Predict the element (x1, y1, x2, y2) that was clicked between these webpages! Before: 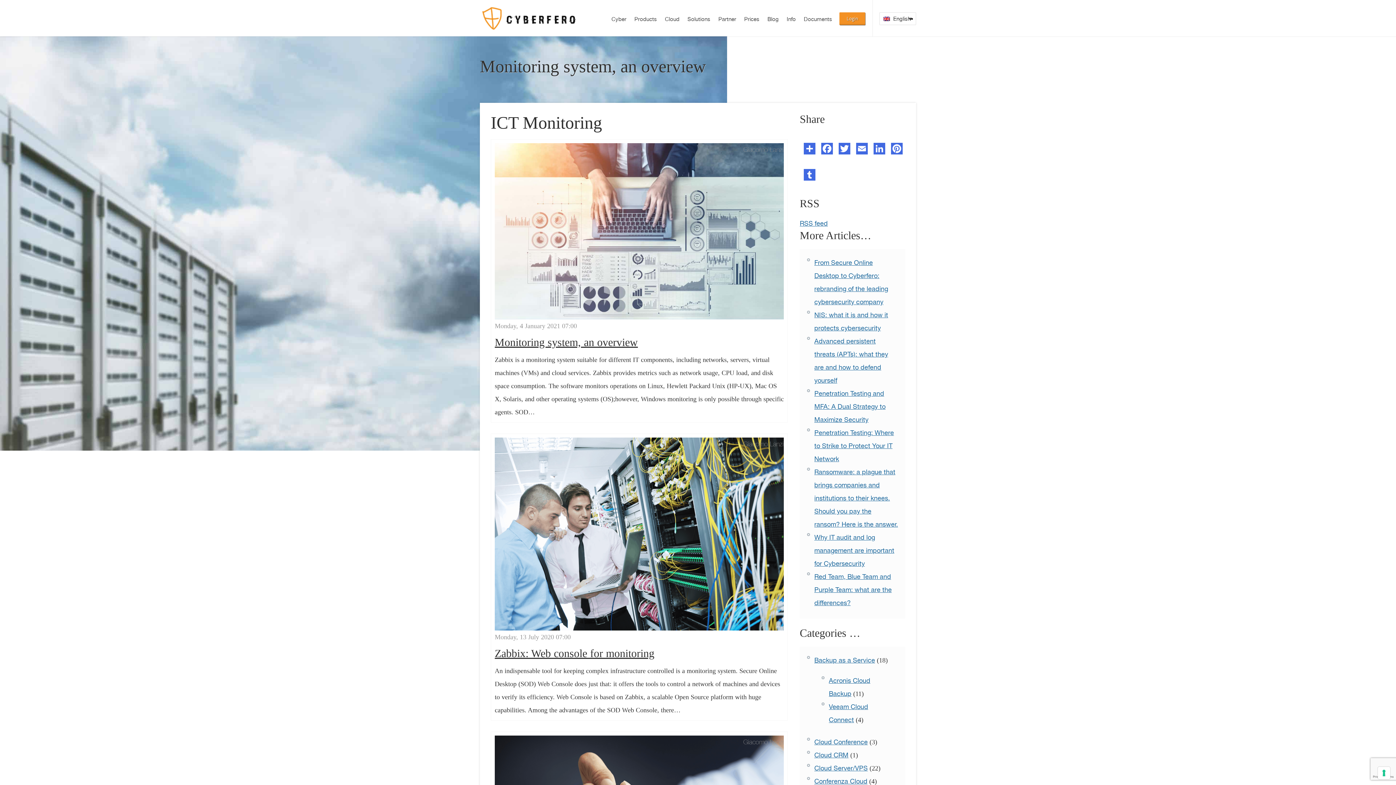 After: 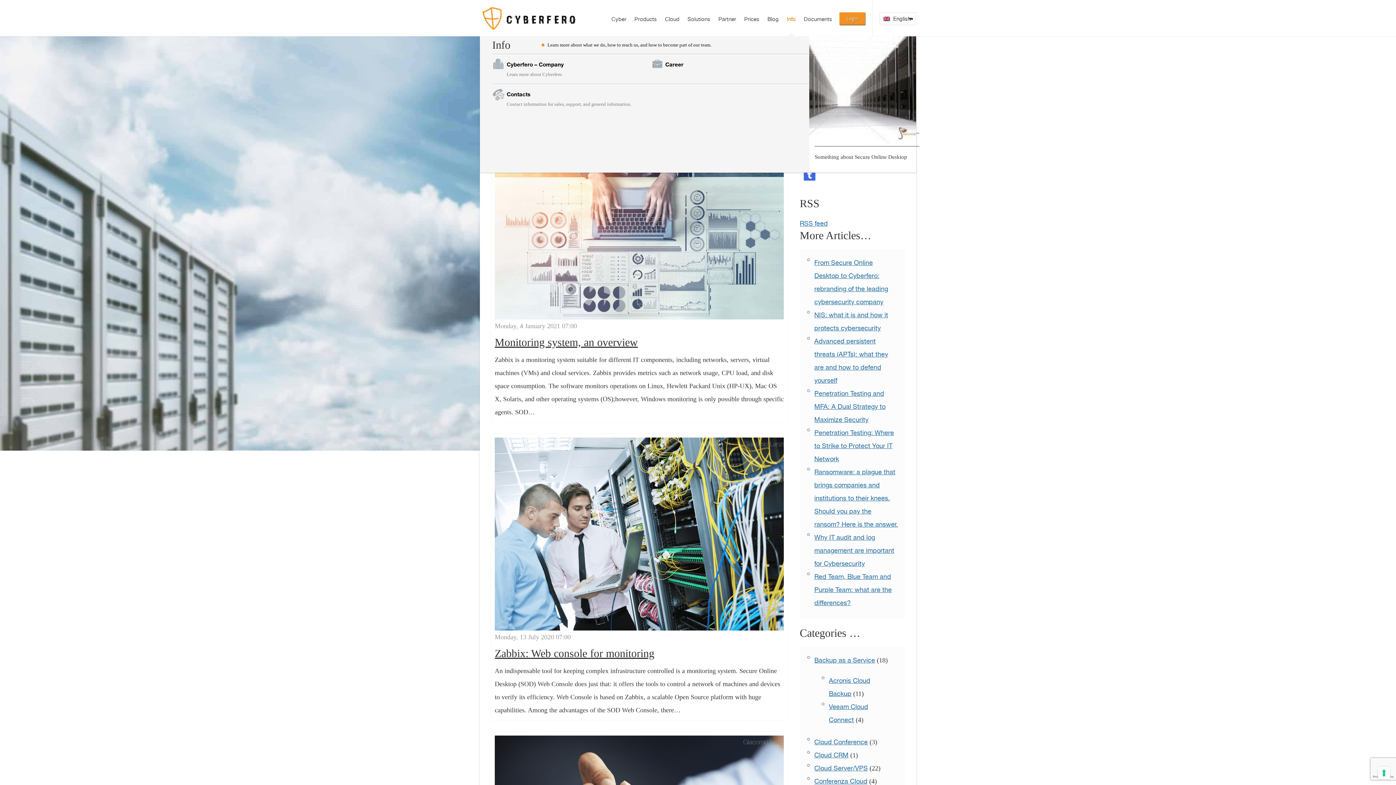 Action: bbox: (786, 14, 796, 36) label: Info